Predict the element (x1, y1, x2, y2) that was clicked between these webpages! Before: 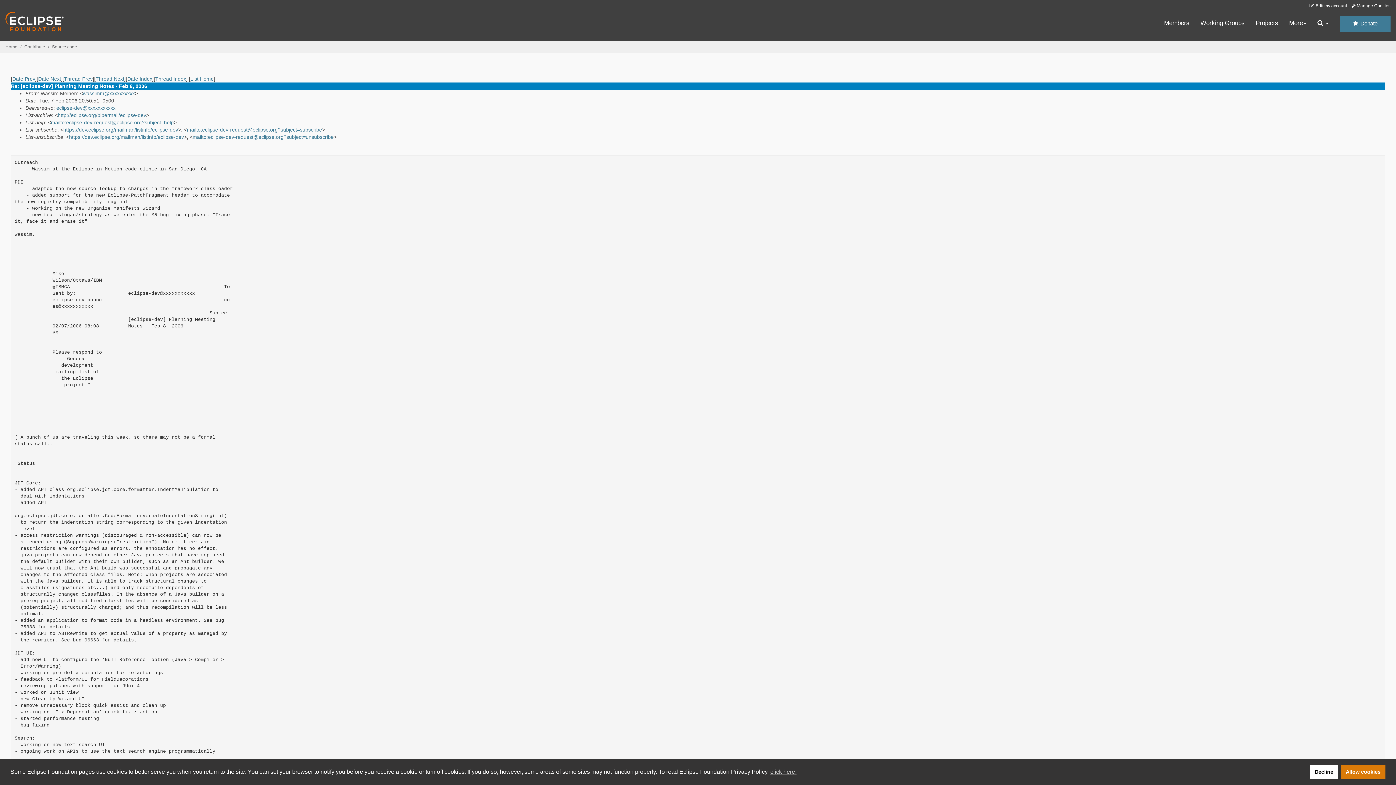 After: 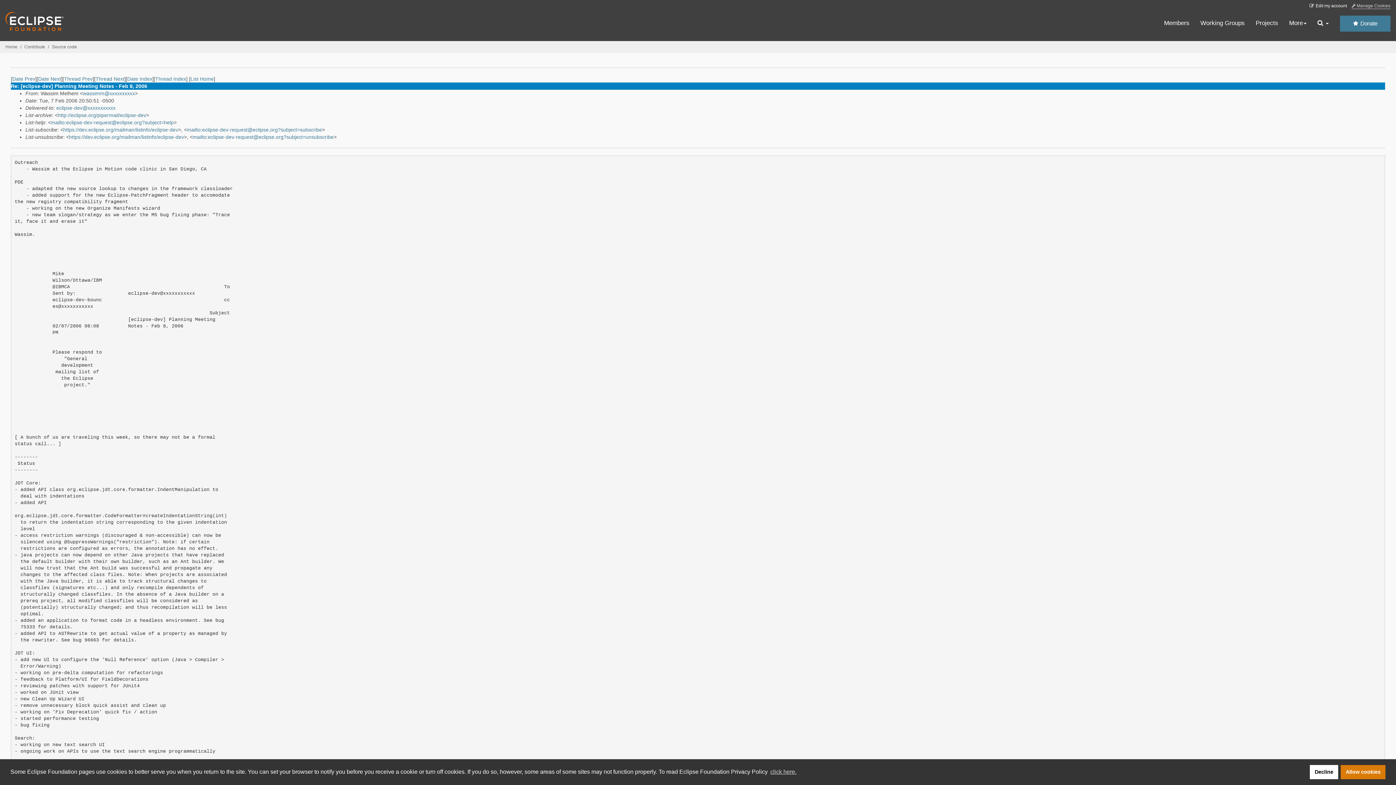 Action: label:  Manage Cookies bbox: (1352, 3, 1390, 8)